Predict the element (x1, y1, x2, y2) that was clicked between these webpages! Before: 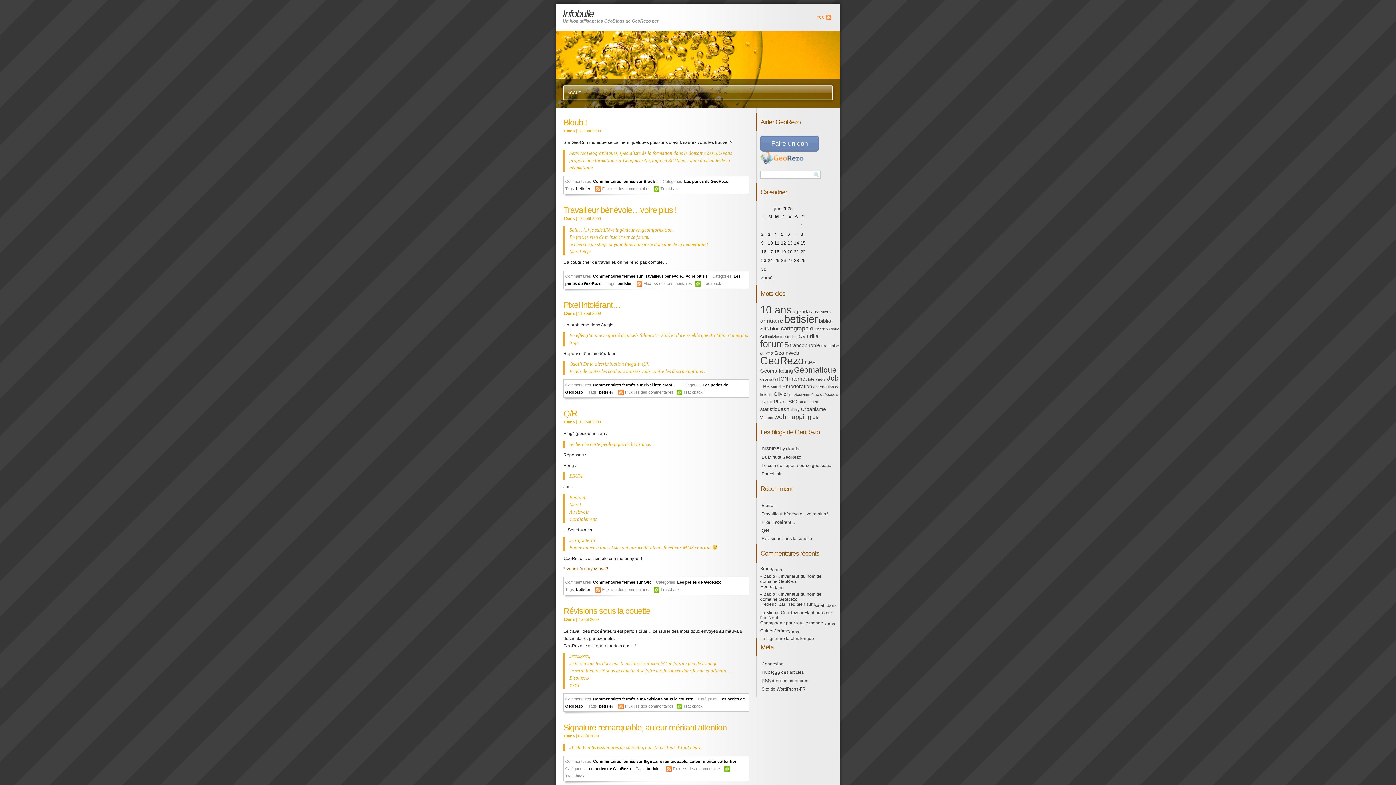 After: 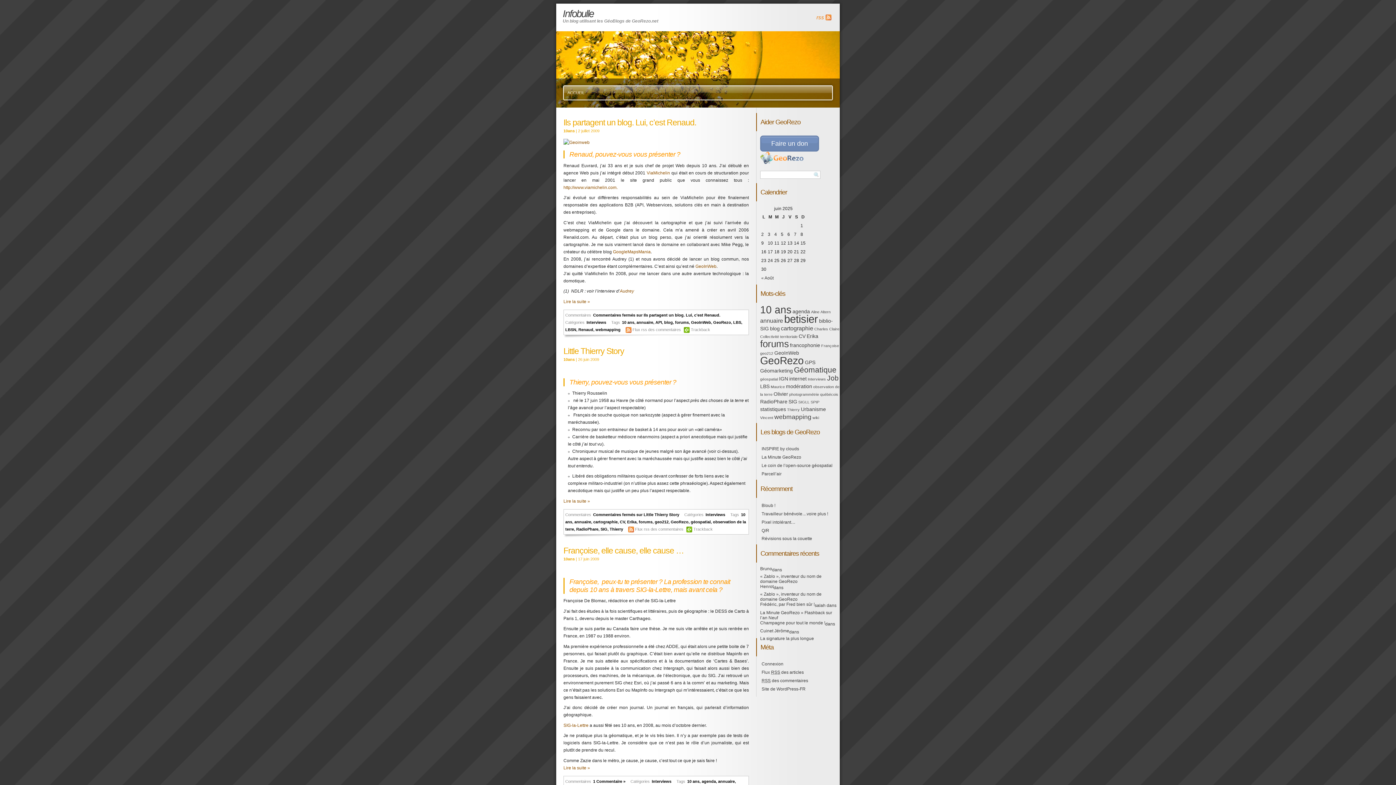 Action: bbox: (760, 317, 783, 324) label: annuaire